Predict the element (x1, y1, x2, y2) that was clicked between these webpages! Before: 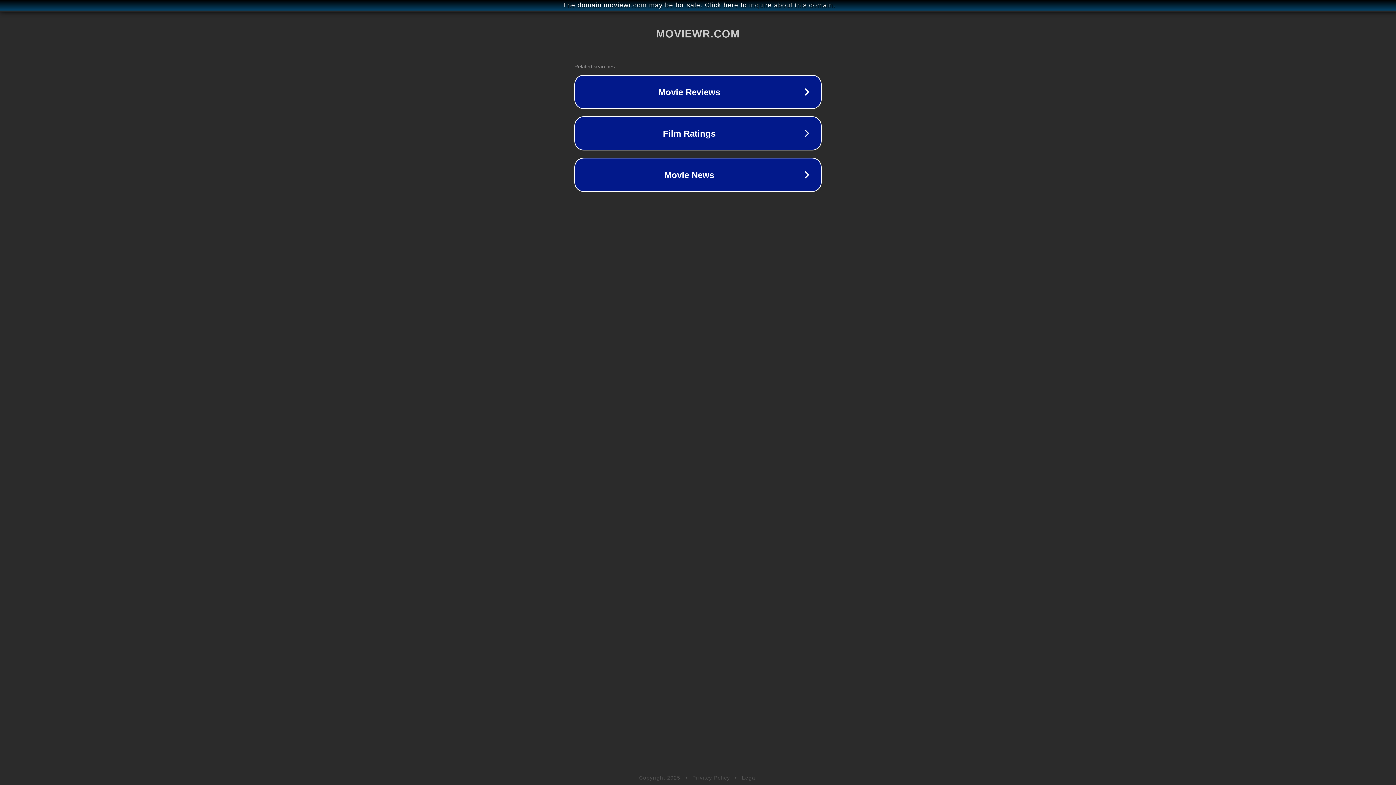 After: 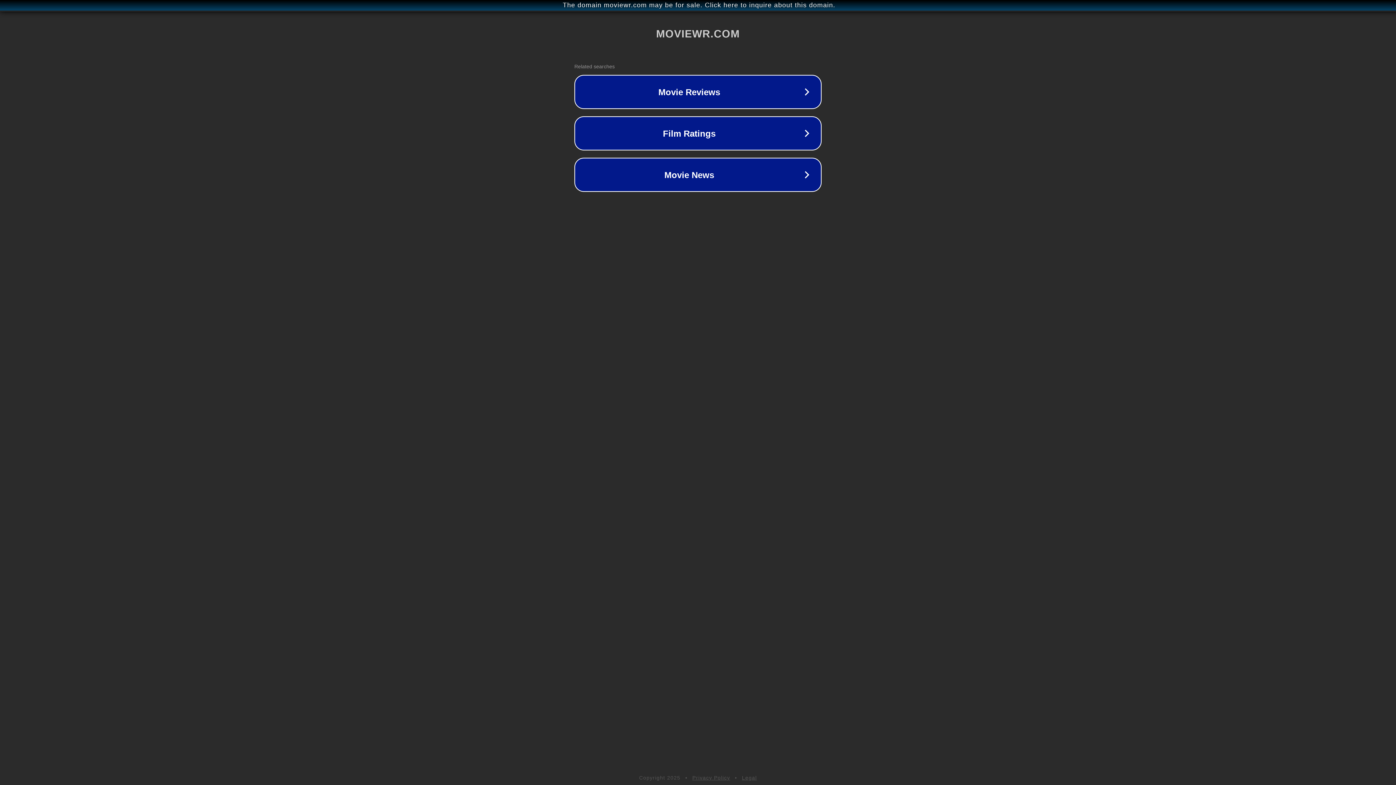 Action: bbox: (692, 775, 730, 781) label: Privacy Policy